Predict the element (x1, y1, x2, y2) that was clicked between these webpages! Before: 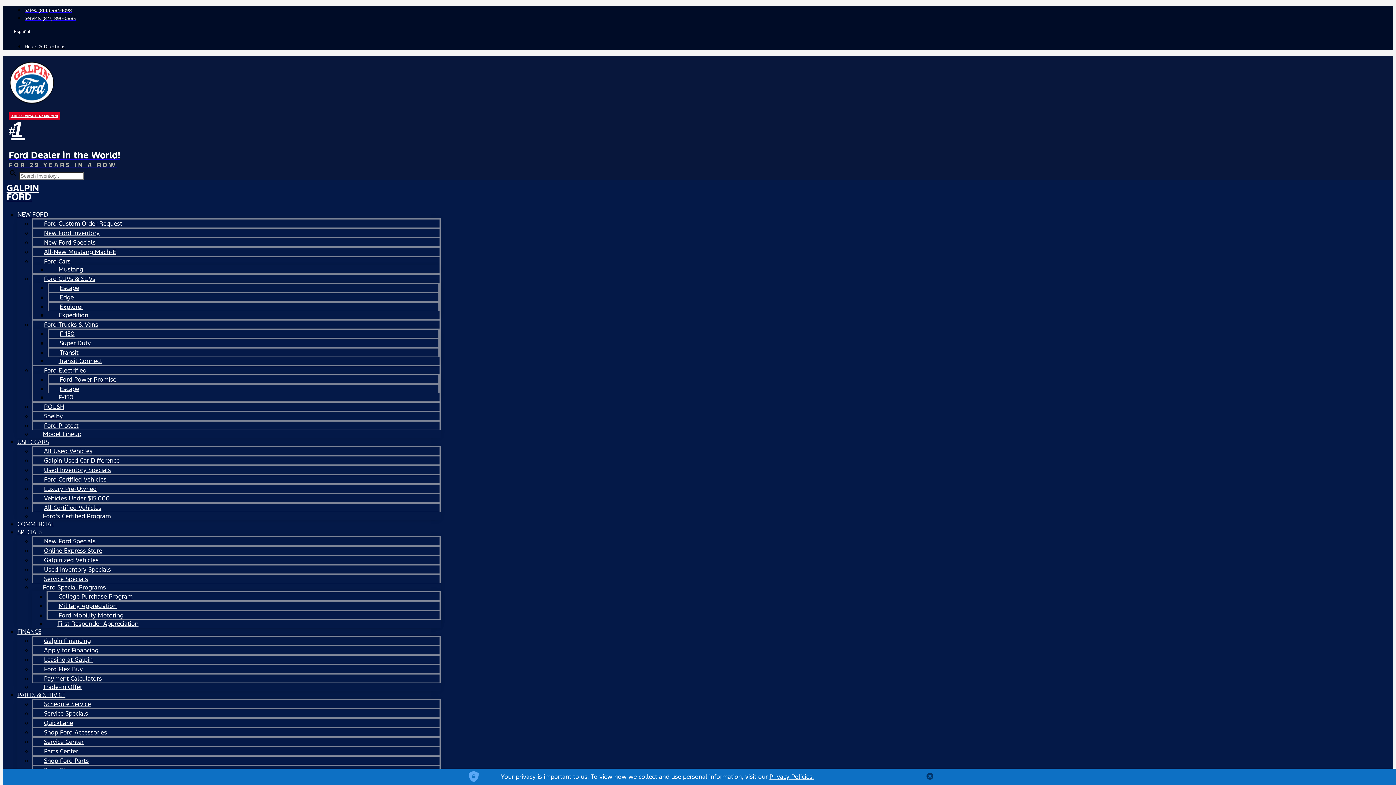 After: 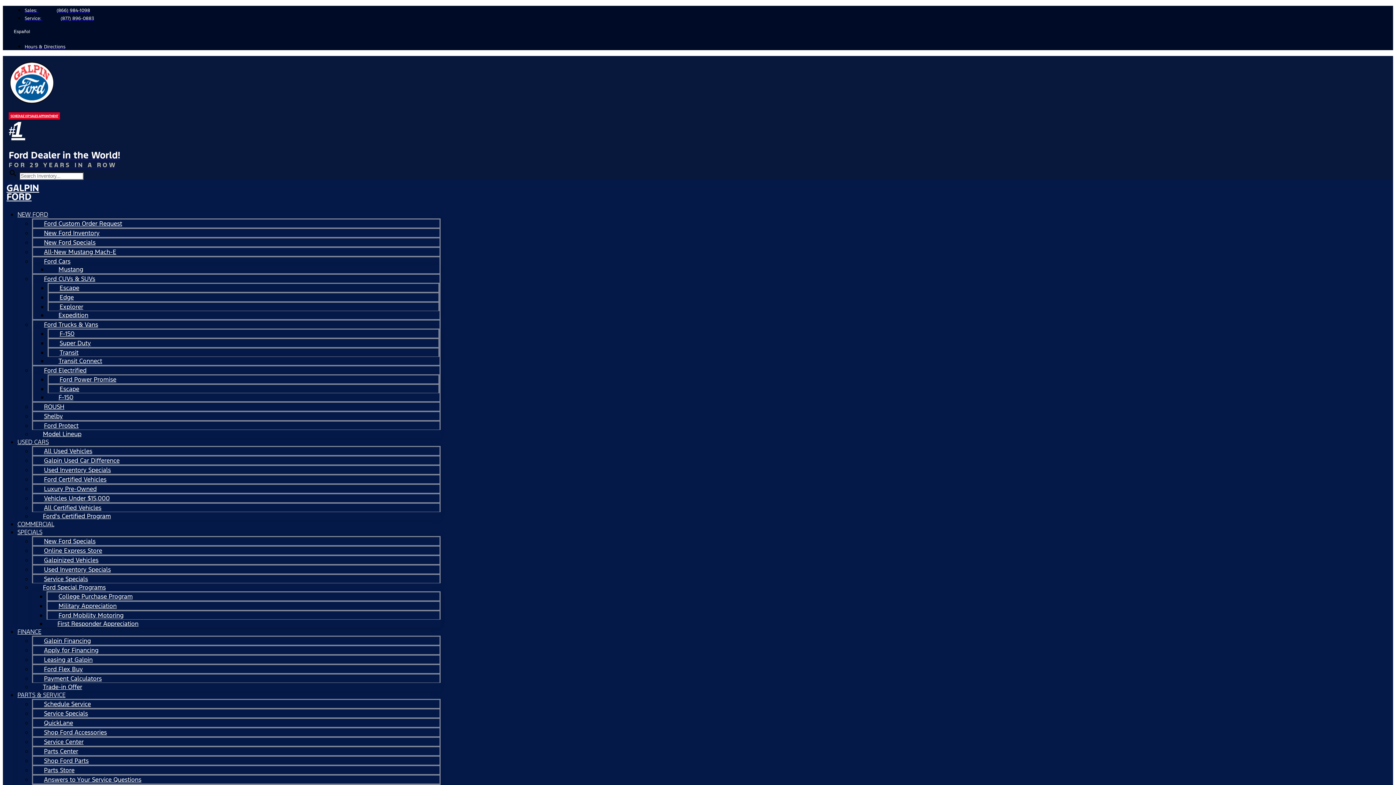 Action: label: FINANCE bbox: (17, 622, 41, 641)